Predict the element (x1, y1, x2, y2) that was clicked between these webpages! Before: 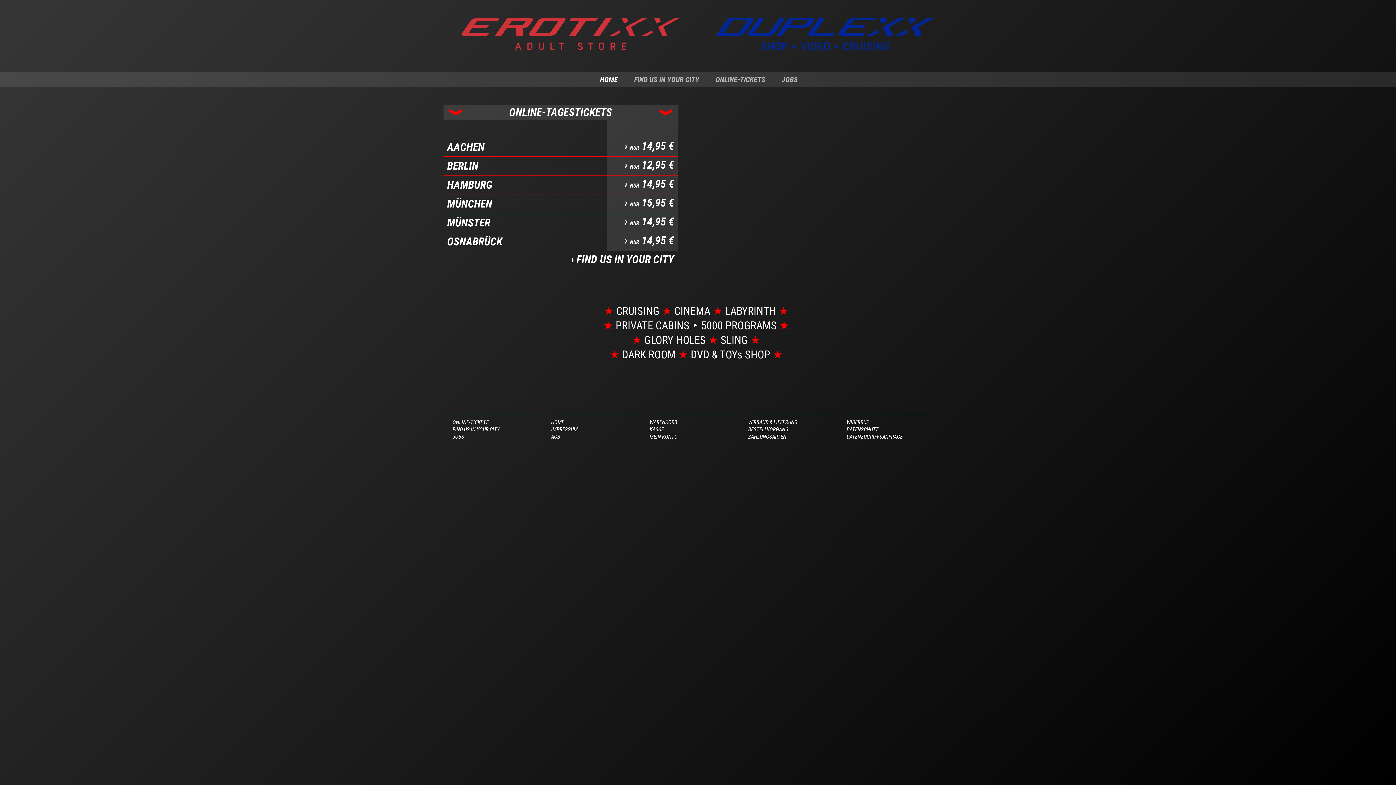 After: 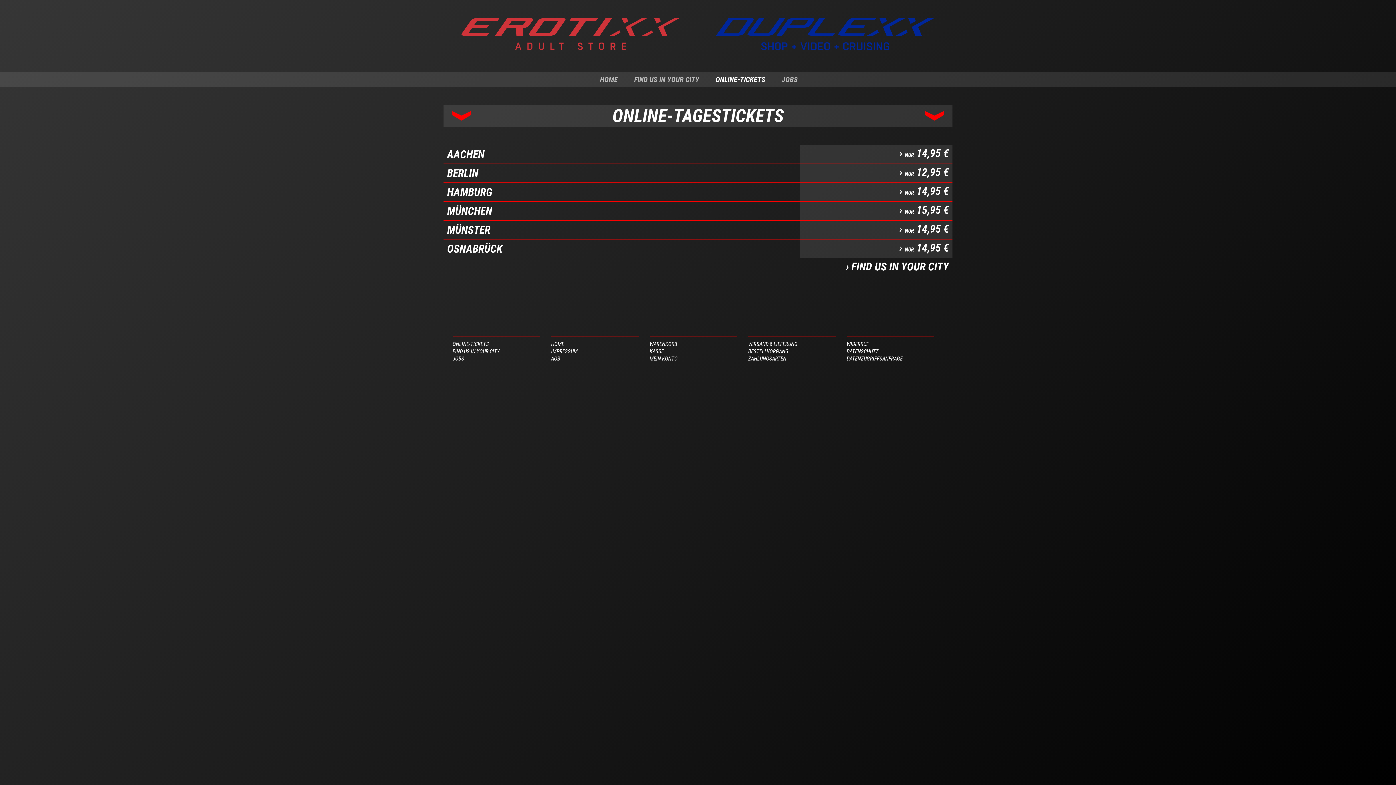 Action: bbox: (710, 11, 785, 26) label: ONLINE-TICKETS